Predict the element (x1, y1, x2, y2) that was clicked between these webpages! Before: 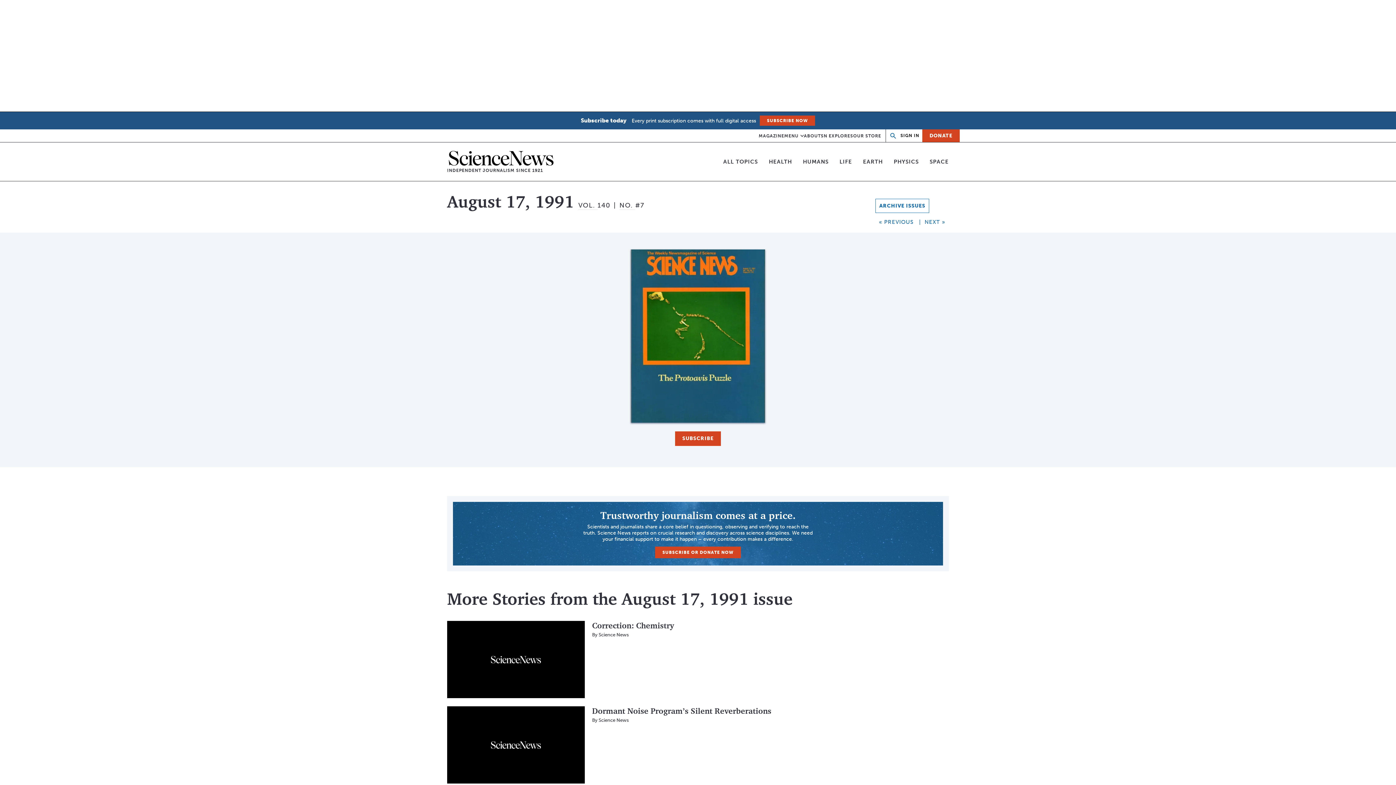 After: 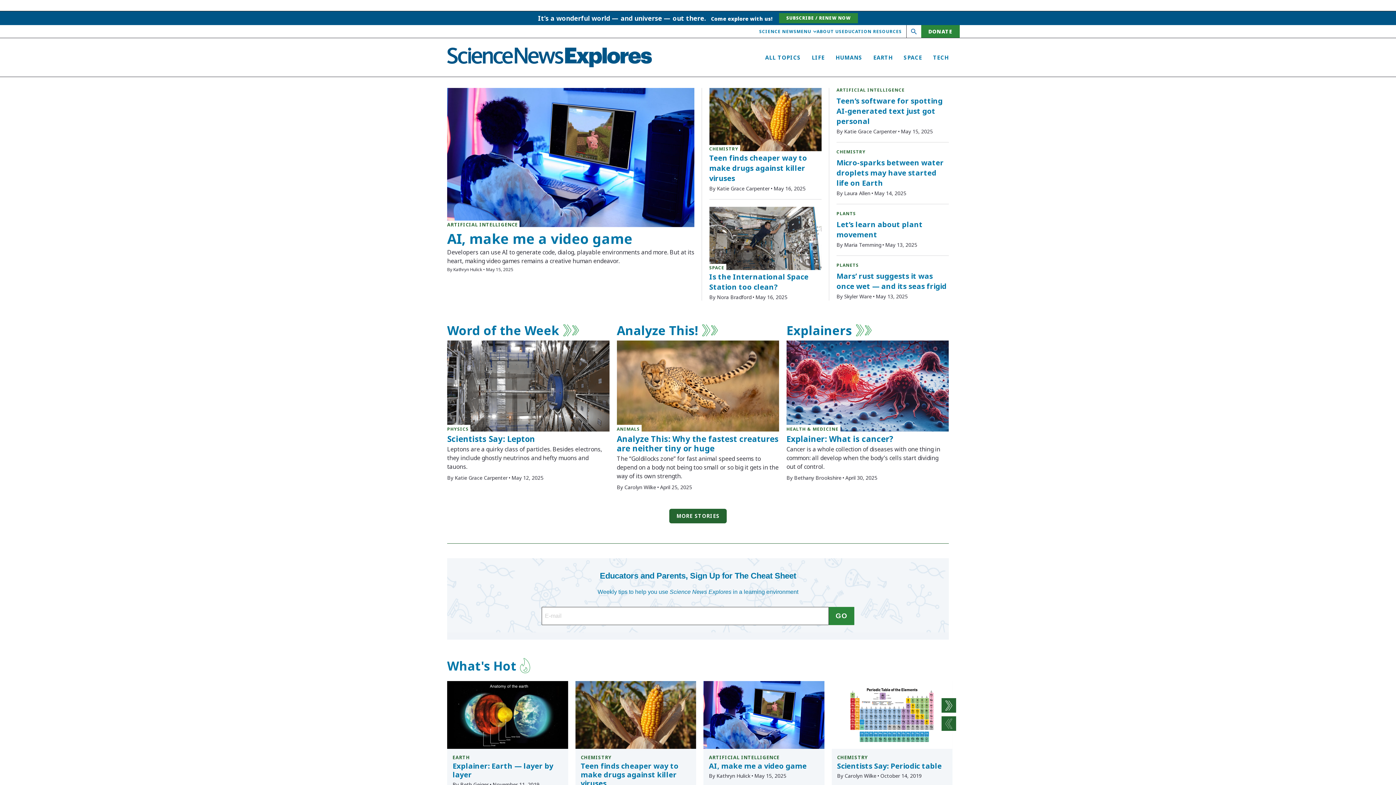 Action: bbox: (821, 128, 853, 142) label: SN EXPLORES